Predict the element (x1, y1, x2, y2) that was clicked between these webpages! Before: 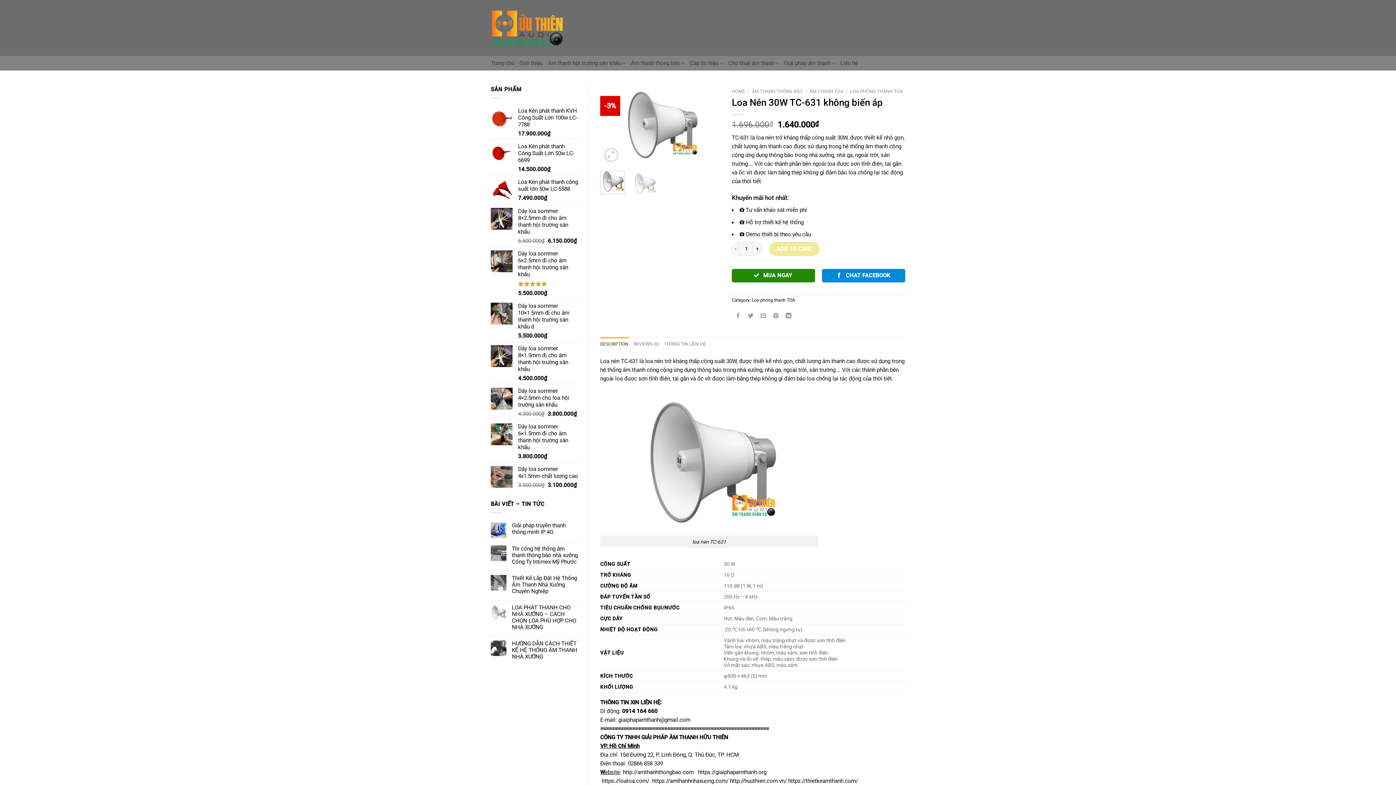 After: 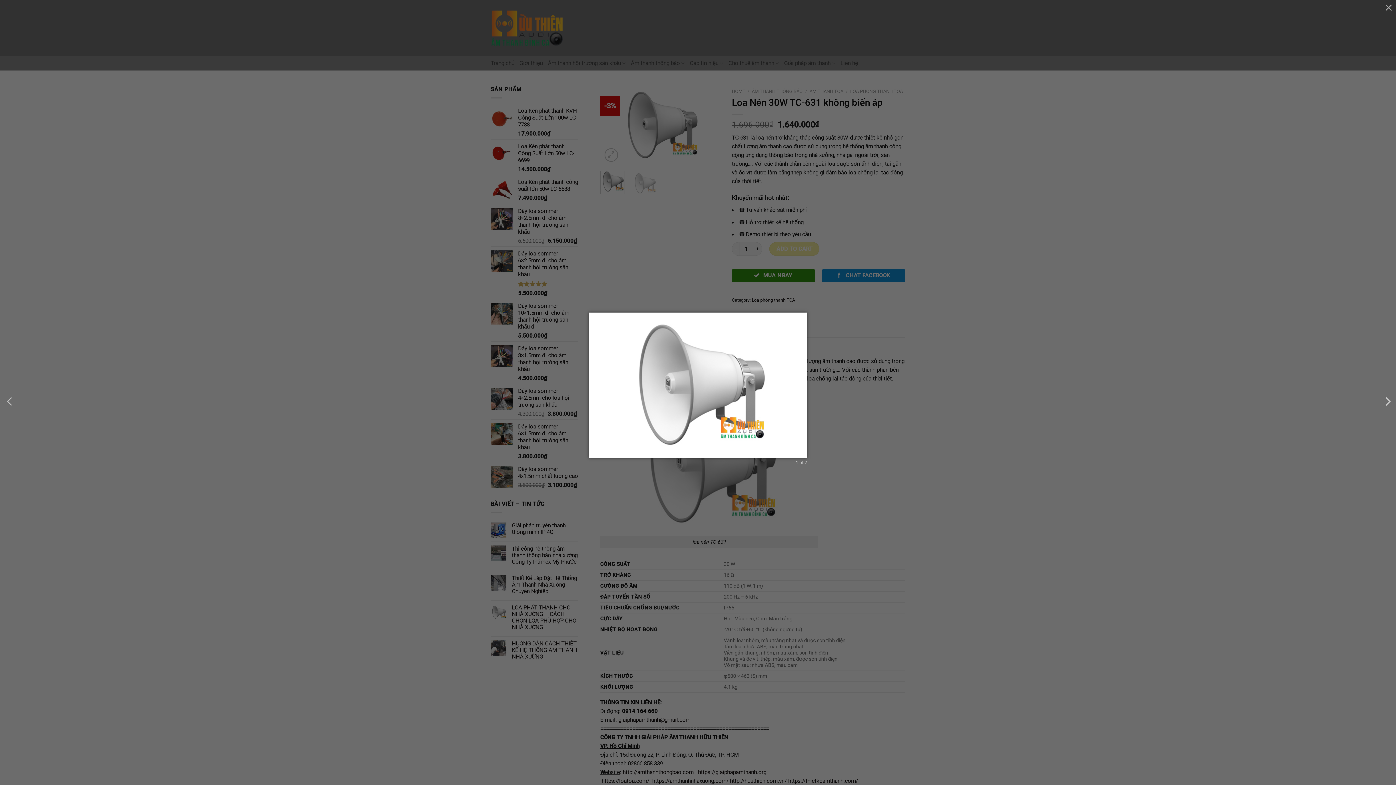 Action: bbox: (600, 121, 721, 128)